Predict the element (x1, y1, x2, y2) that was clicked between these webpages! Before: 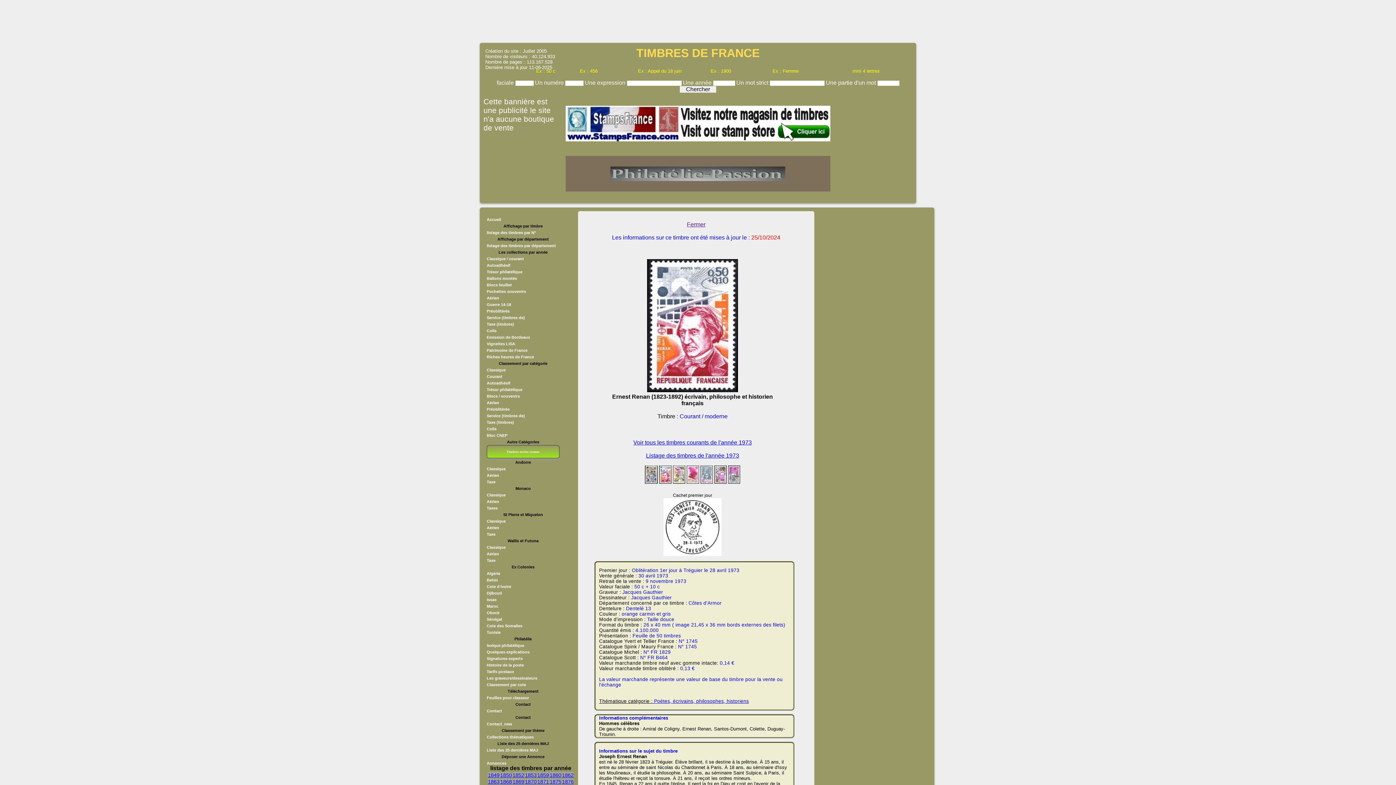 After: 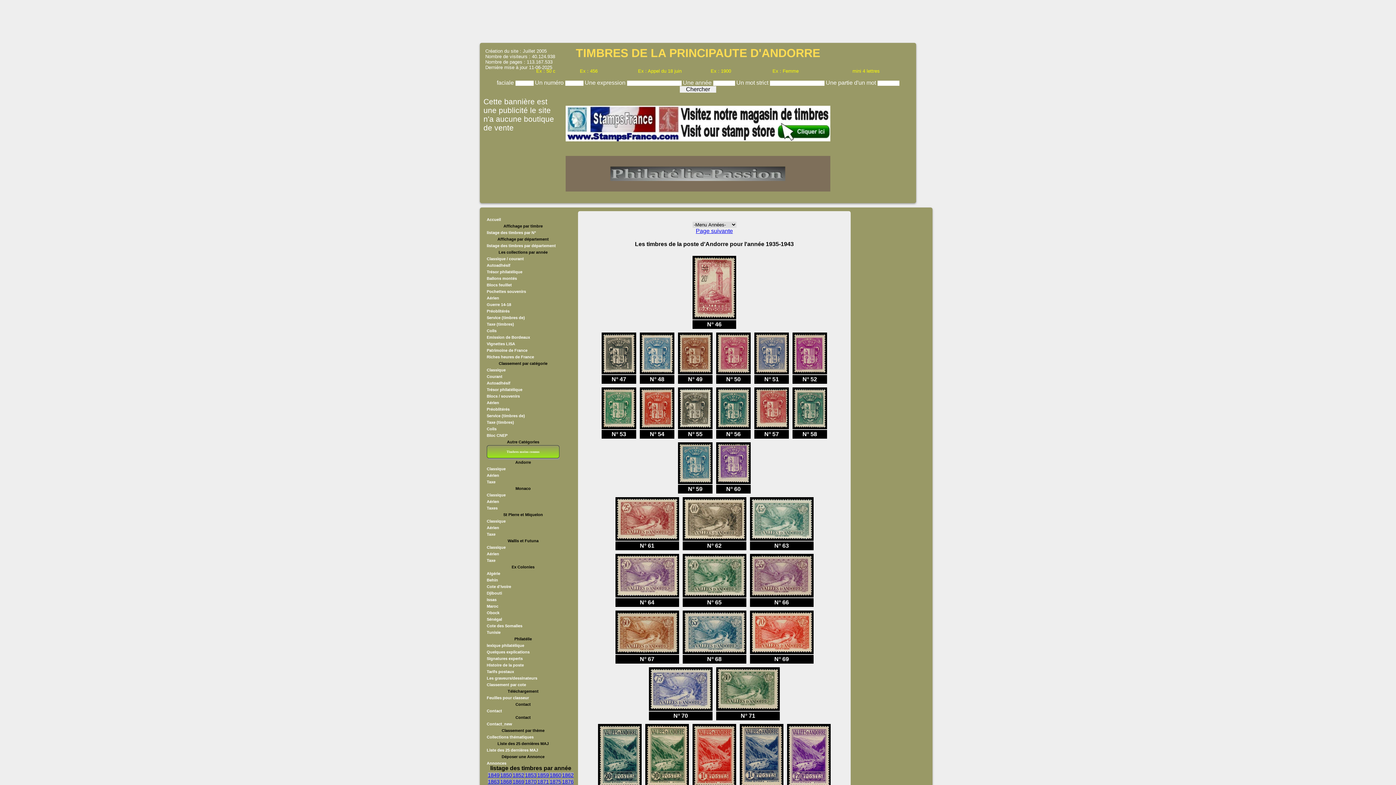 Action: label: Classique bbox: (486, 466, 505, 471)